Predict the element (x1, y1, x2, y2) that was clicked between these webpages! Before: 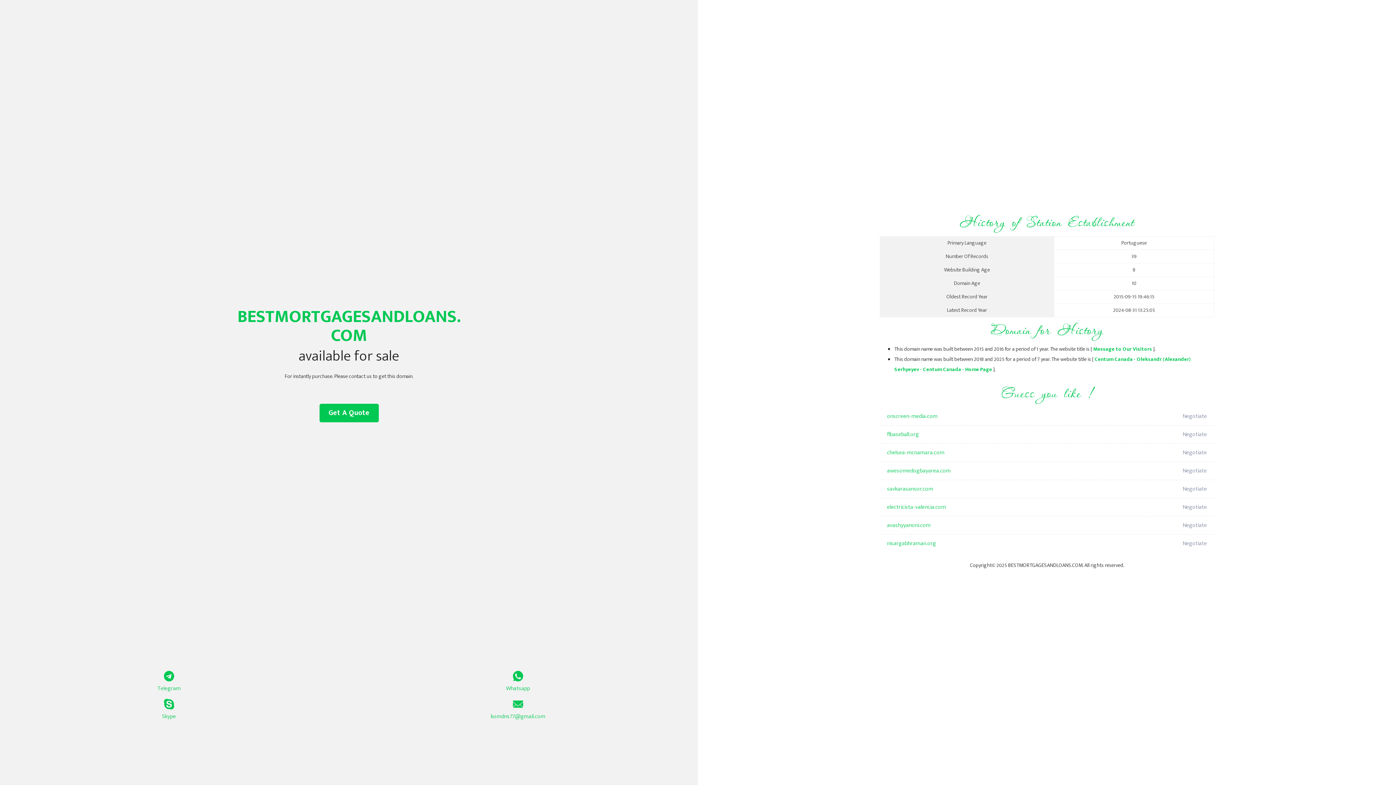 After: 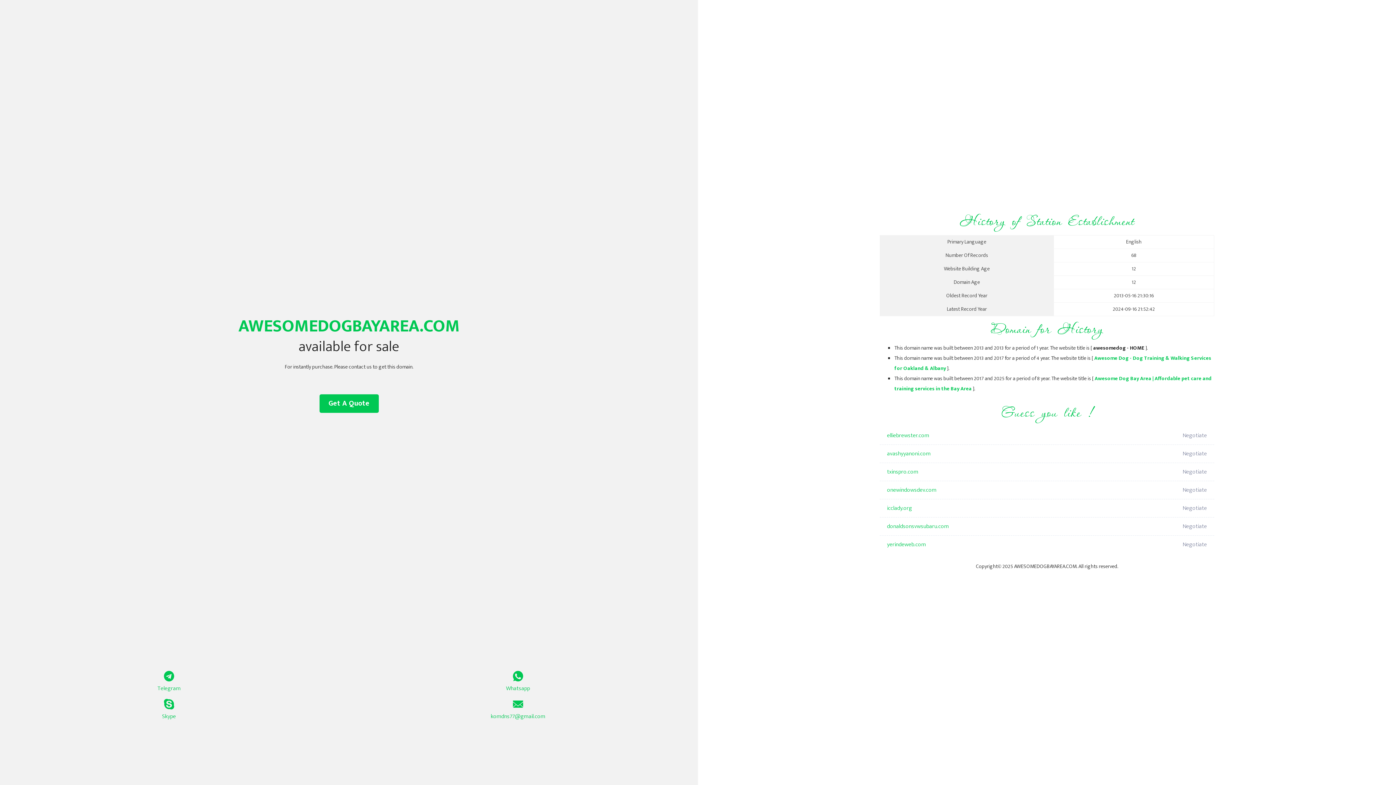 Action: bbox: (887, 462, 1098, 480) label: awesomedogbayarea.com